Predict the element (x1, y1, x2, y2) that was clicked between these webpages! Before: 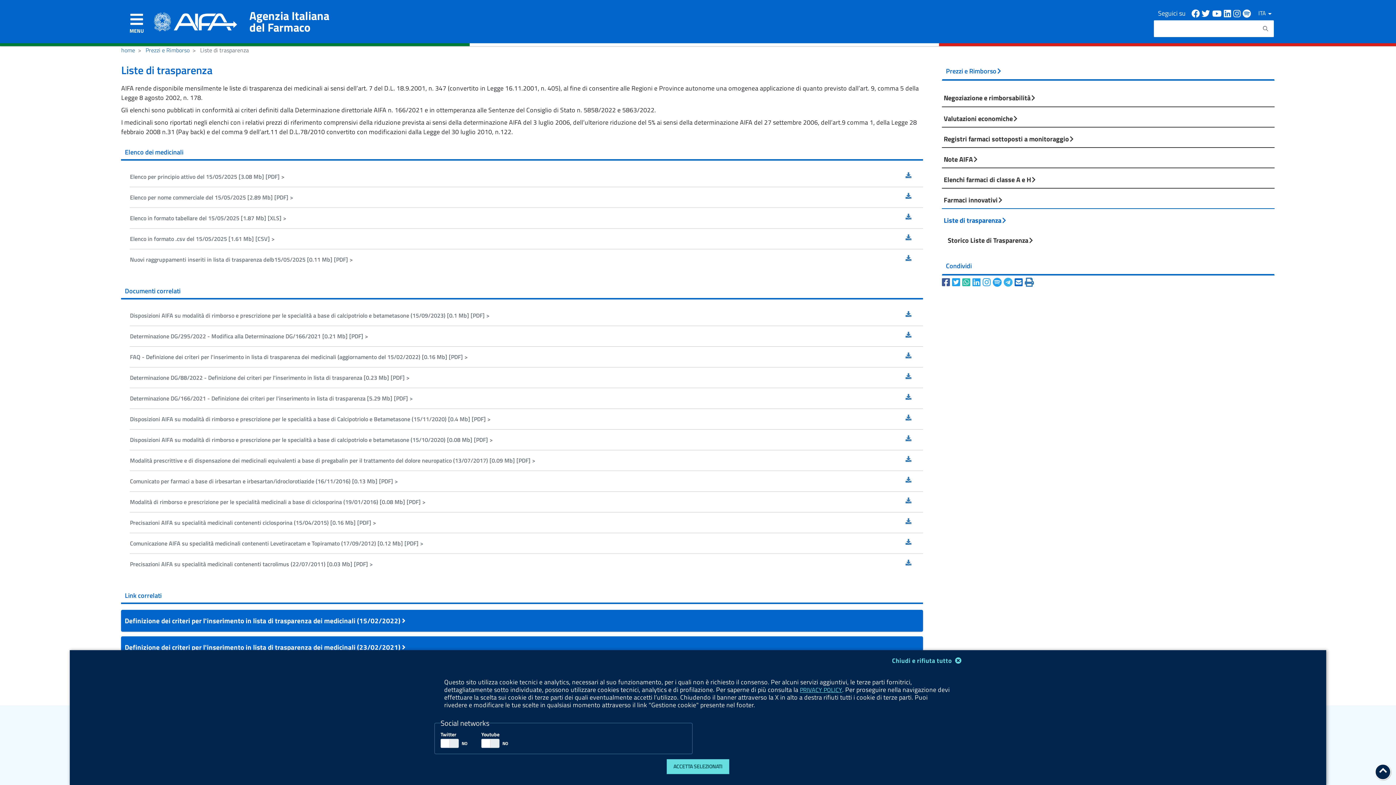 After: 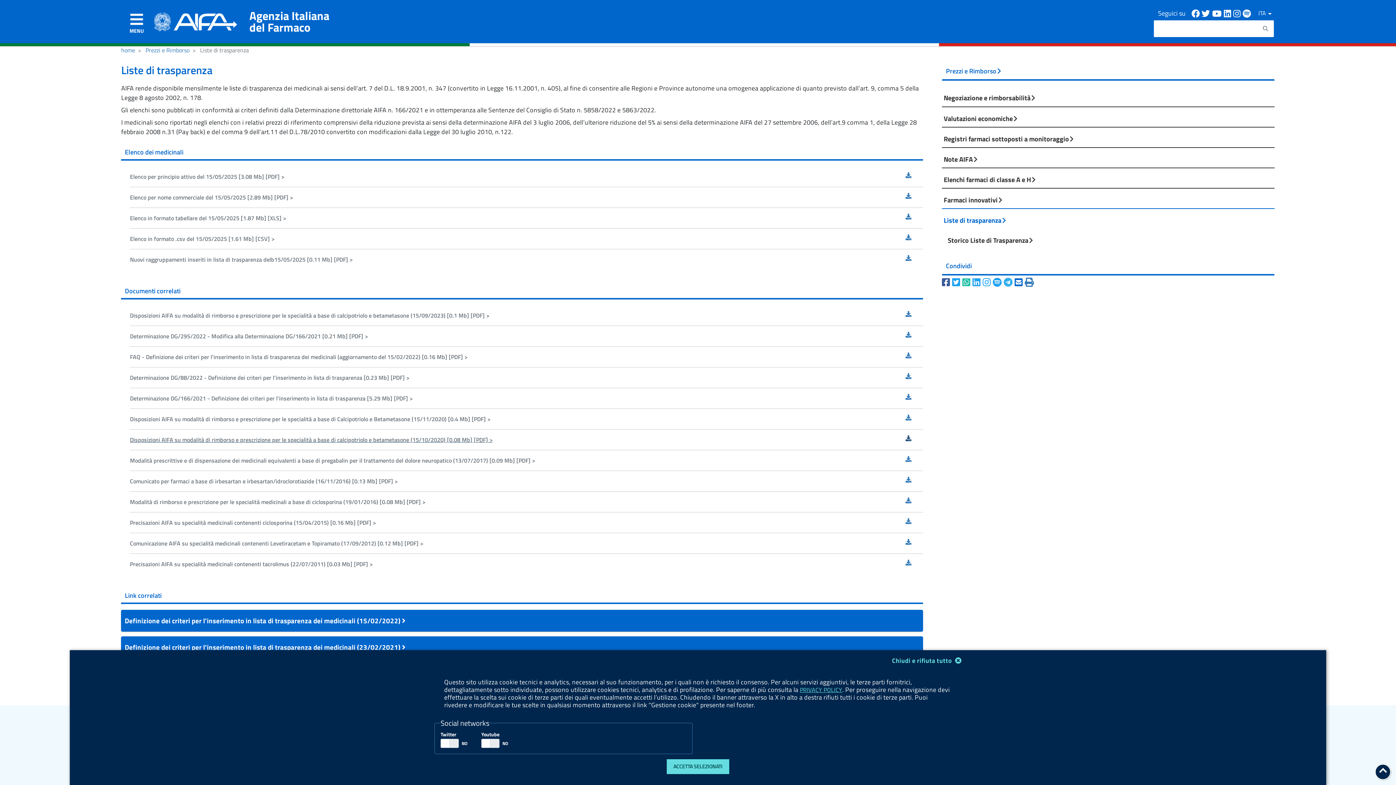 Action: label: Scarica documento Disposizioni AIFA su modalità di rimborso e prescrizione per le specialità a base di calcipotriolo e betametasone (15/10/2020) bbox: (121, 429, 923, 450)